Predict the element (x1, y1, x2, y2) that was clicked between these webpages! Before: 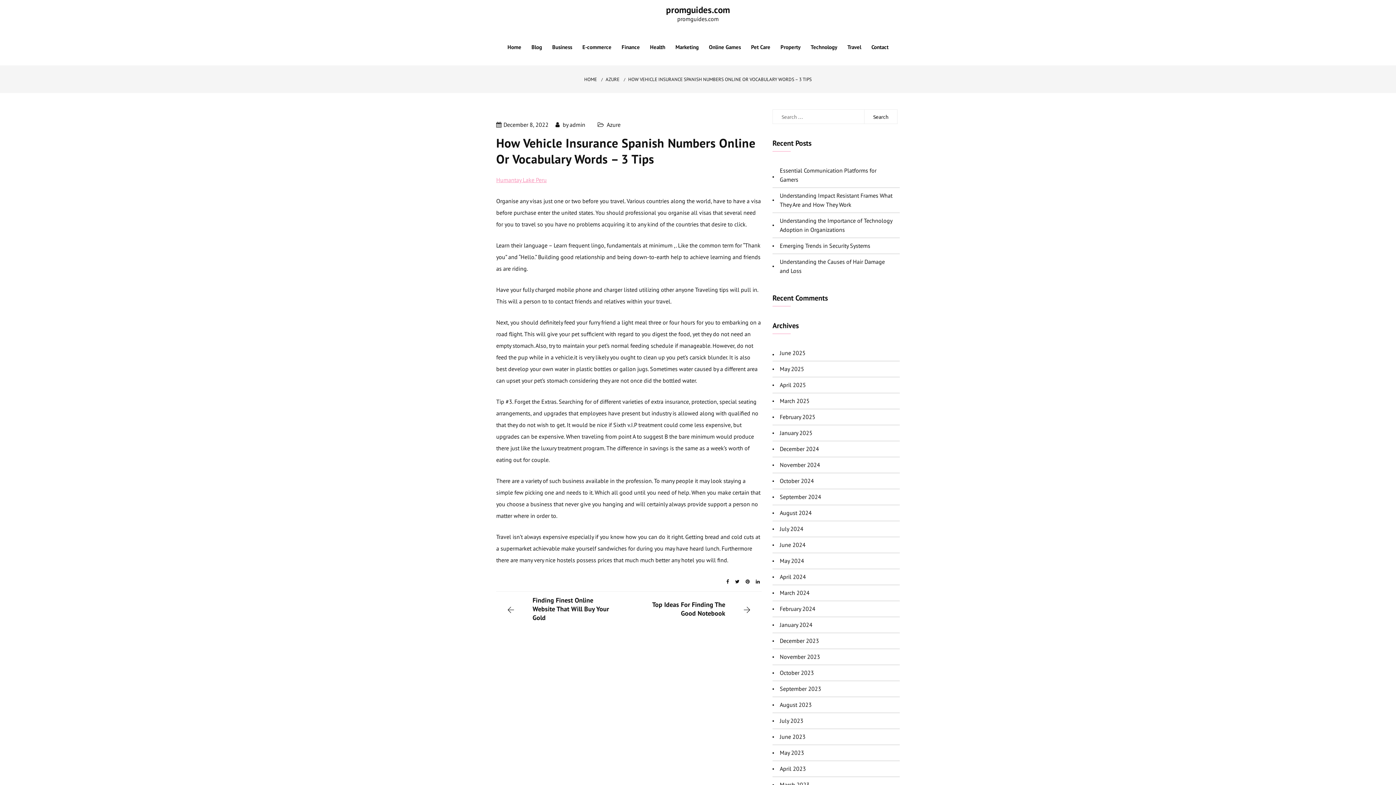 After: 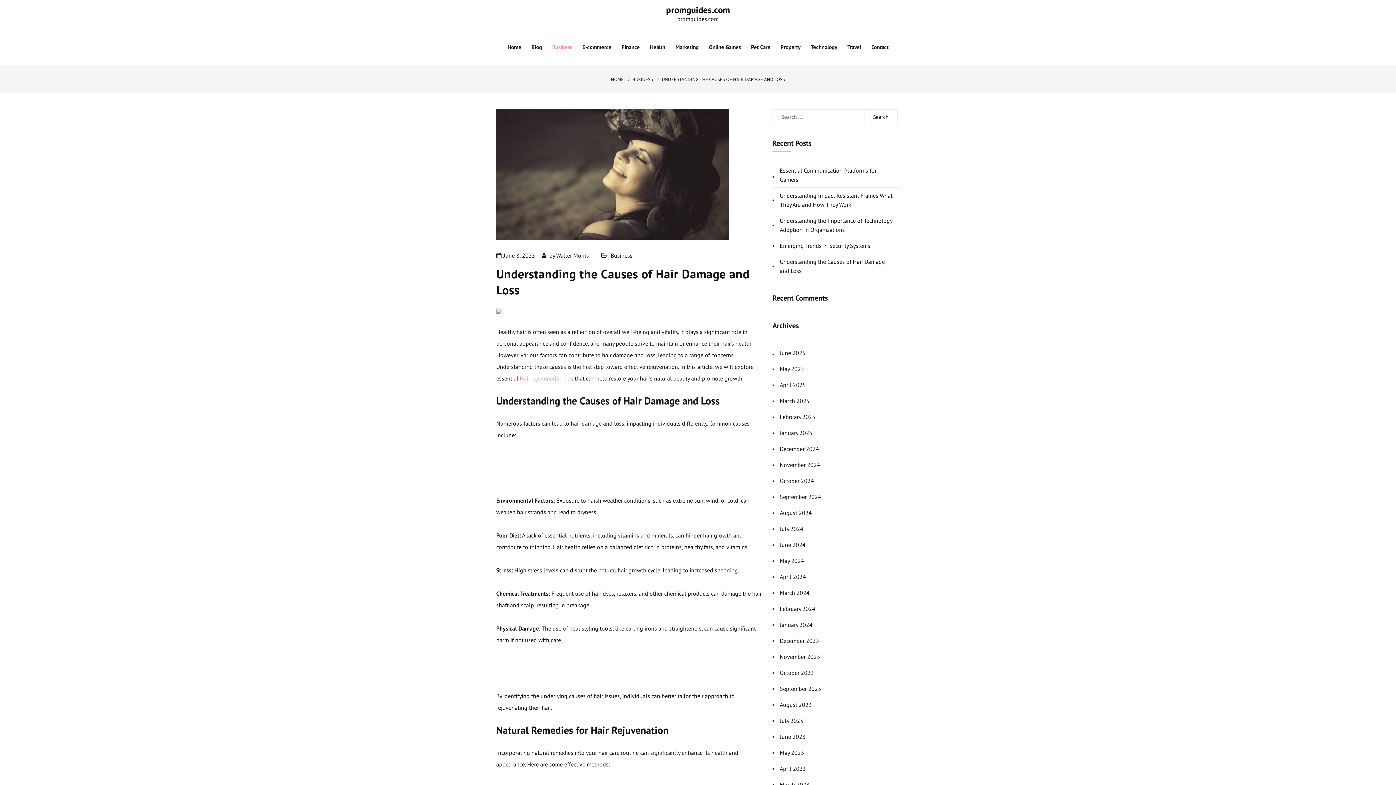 Action: bbox: (780, 254, 885, 278) label: Understanding the Causes of Hair Damage and Loss